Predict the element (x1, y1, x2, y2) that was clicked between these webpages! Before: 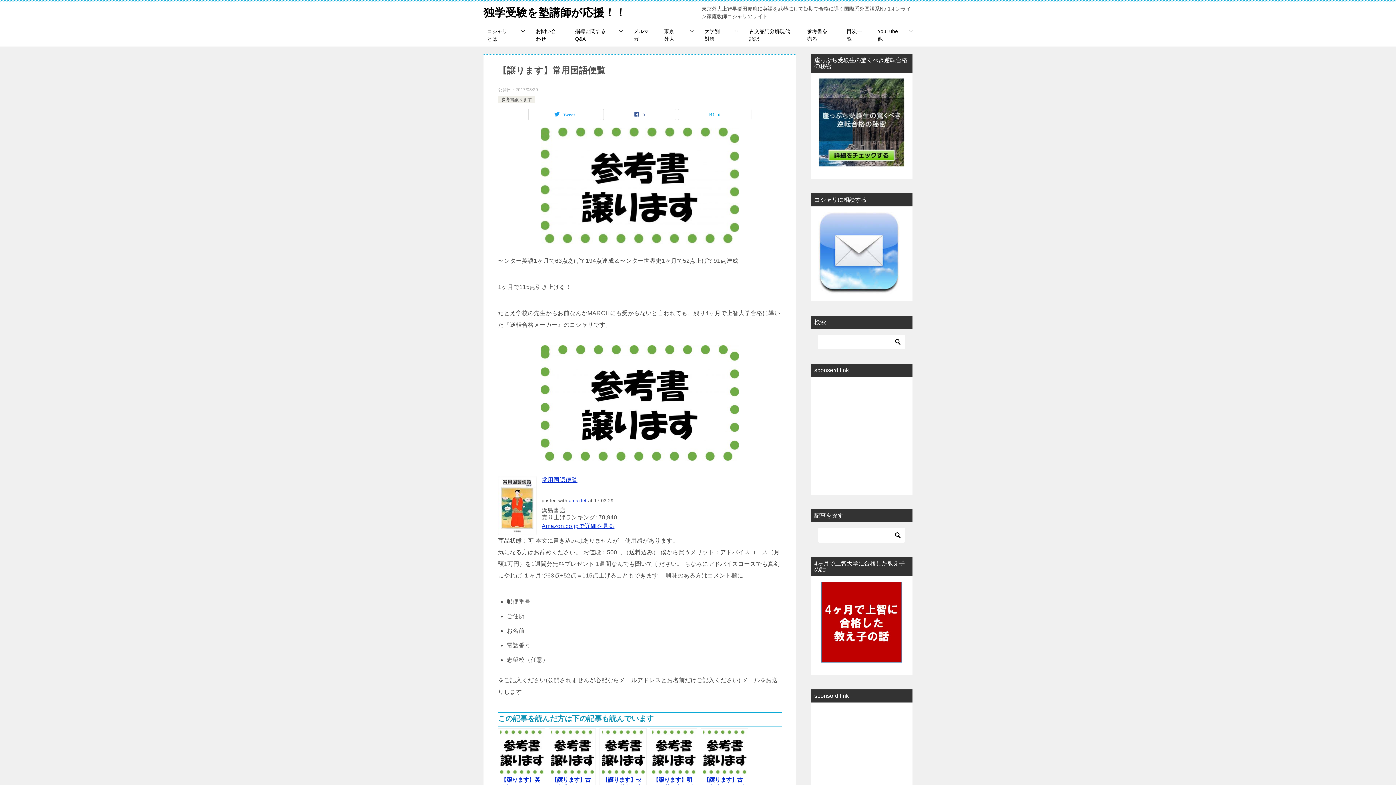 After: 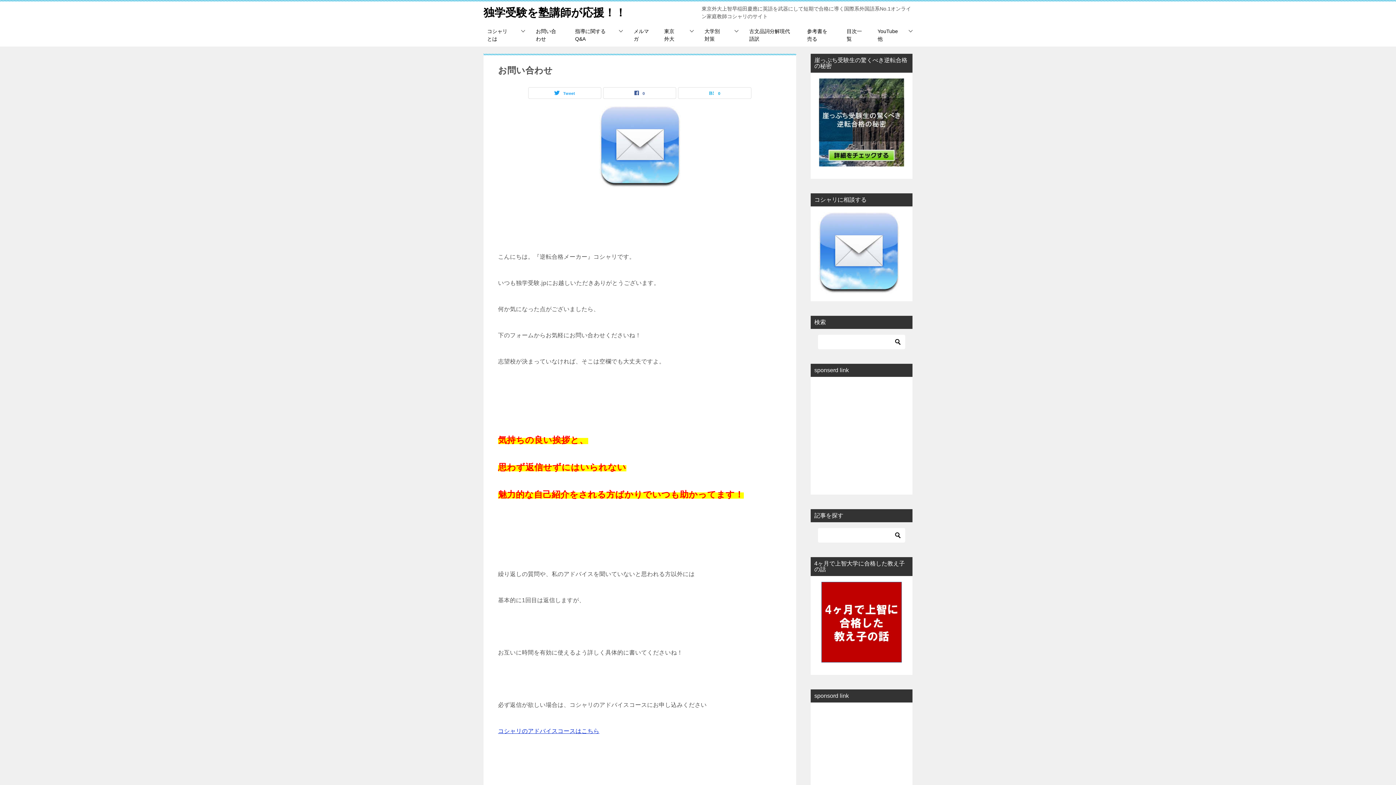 Action: bbox: (528, 24, 568, 46) label: お問い合わせ